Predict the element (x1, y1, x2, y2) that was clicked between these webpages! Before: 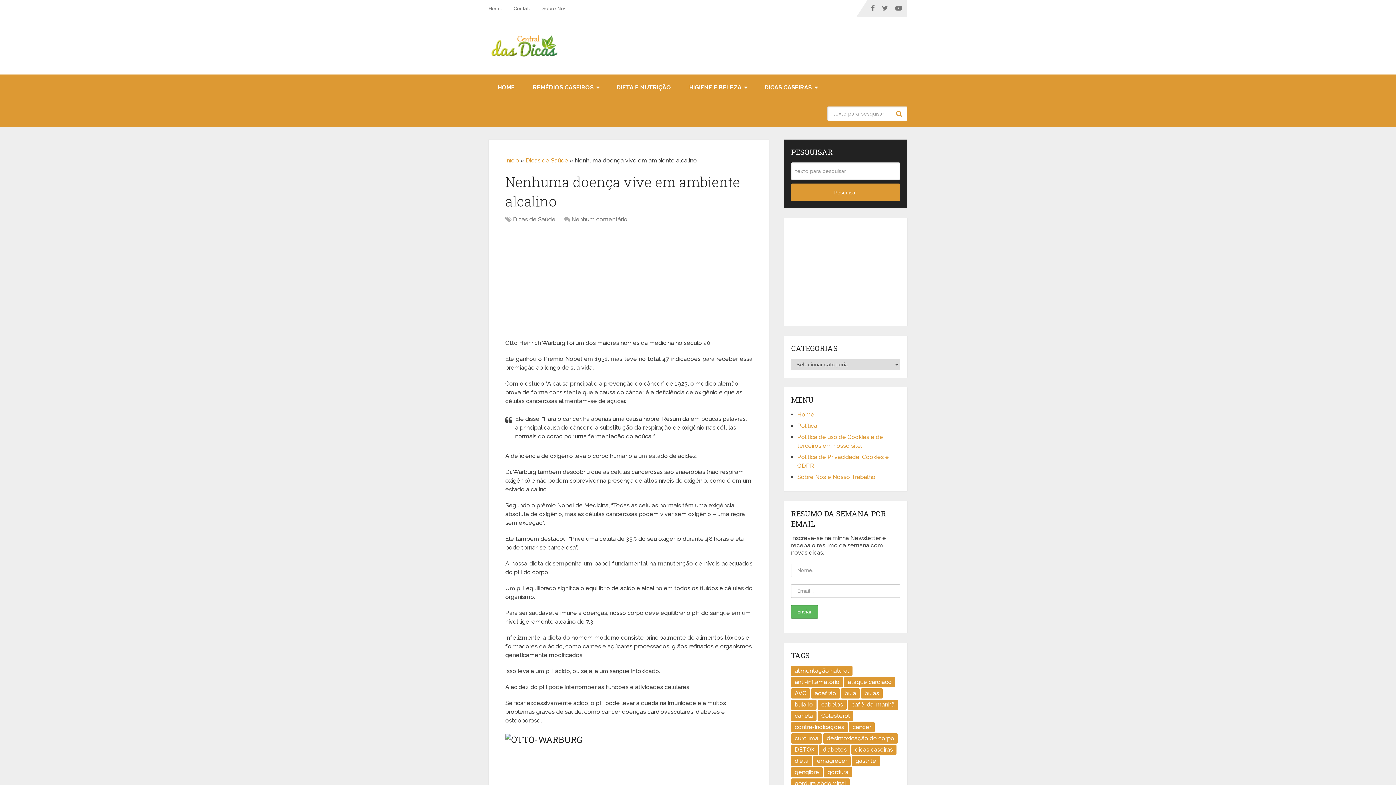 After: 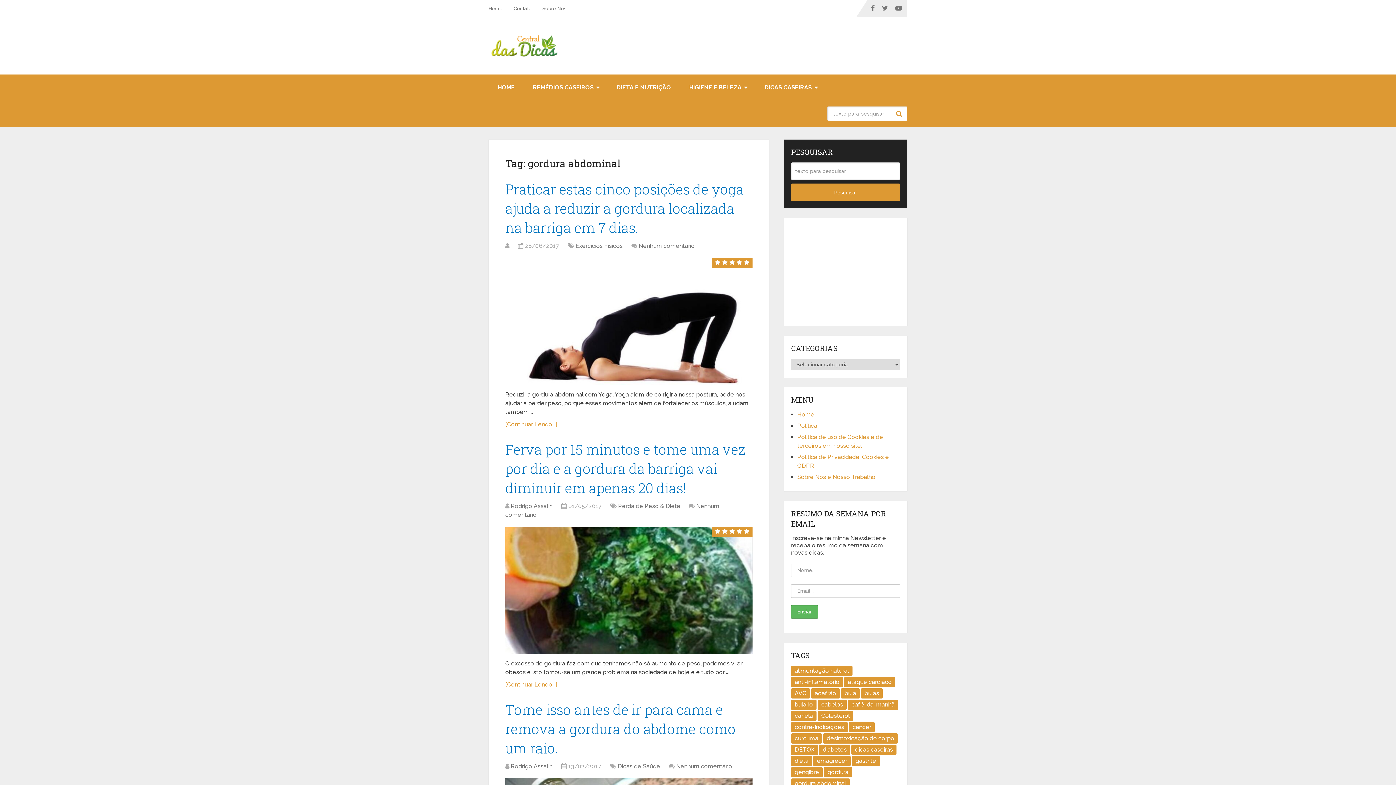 Action: bbox: (791, 778, 849, 789) label: gordura abdominal (5 itens)